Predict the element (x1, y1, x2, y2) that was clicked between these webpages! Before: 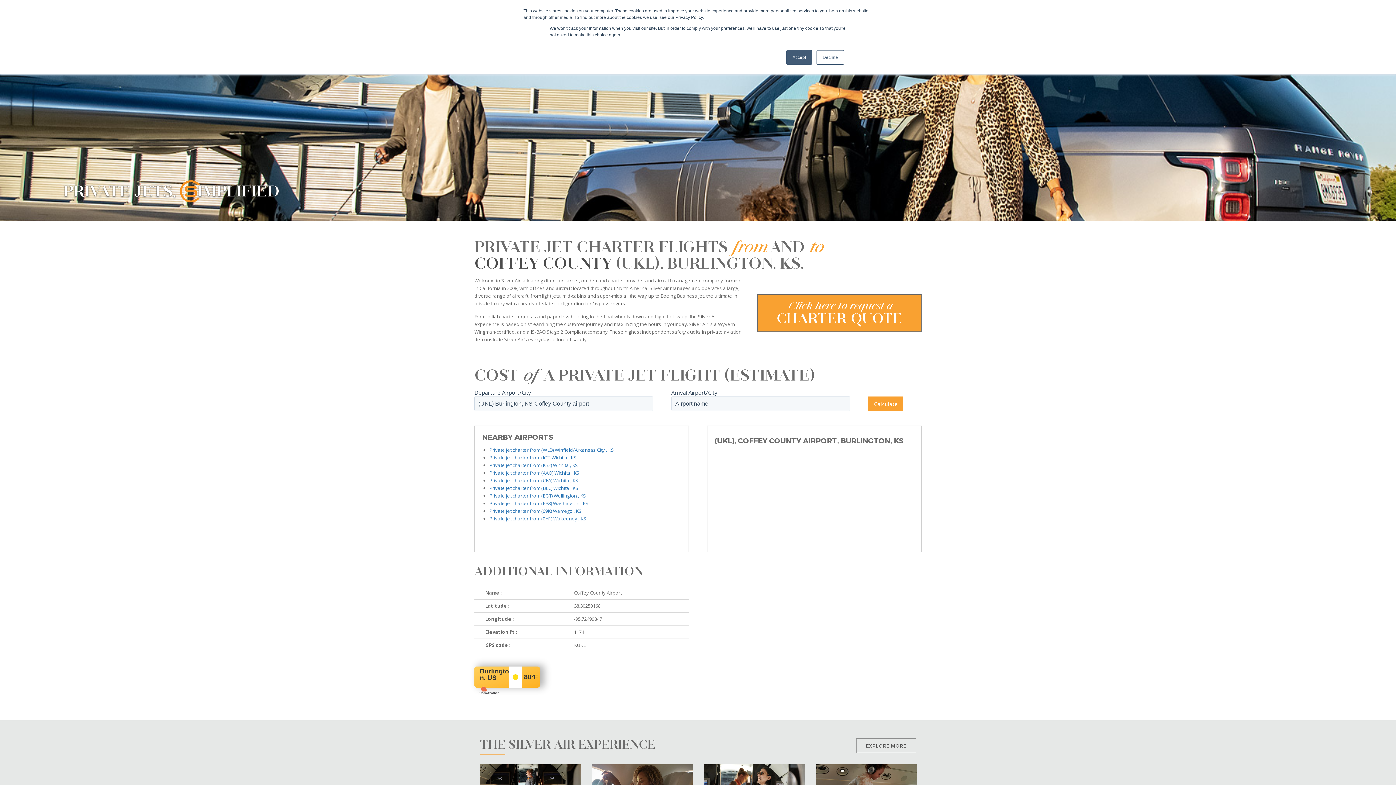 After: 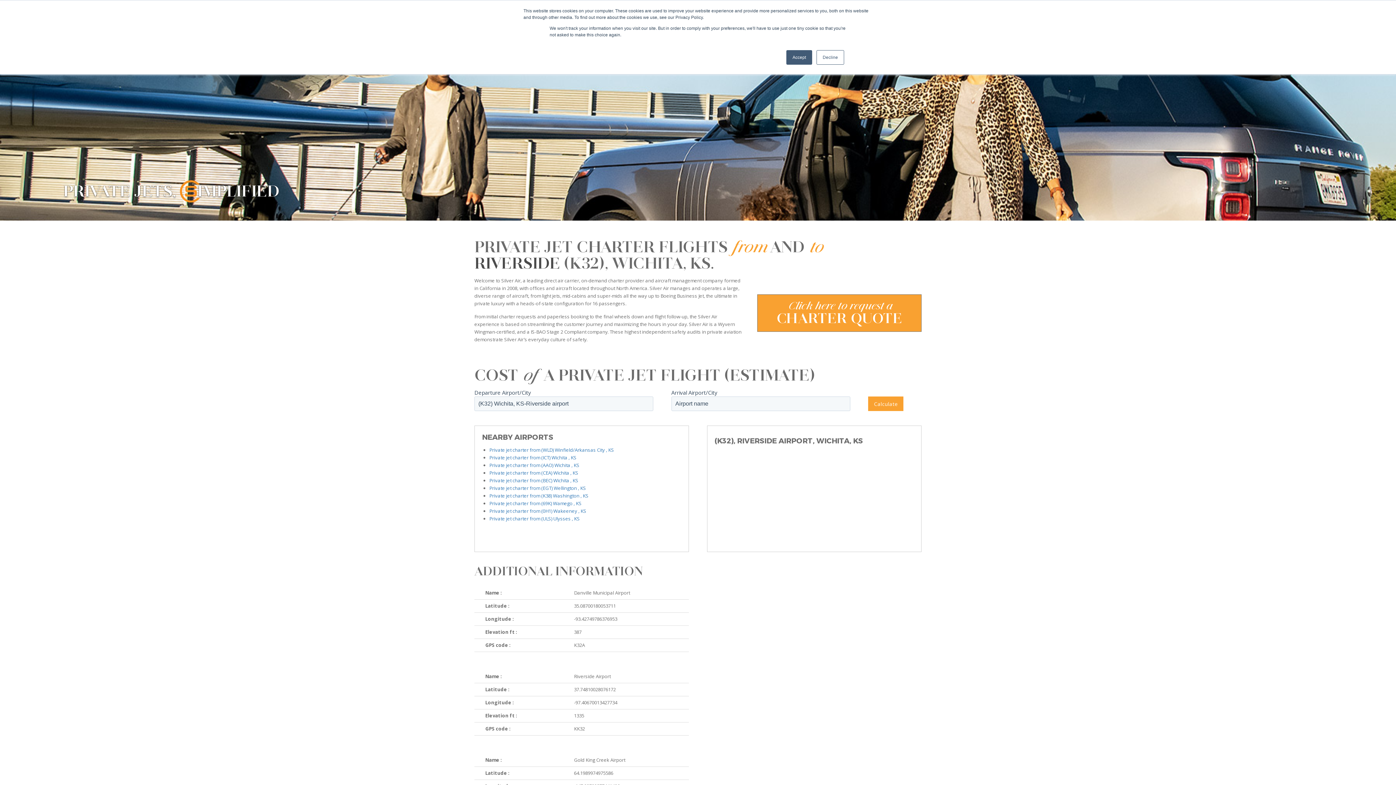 Action: bbox: (489, 462, 578, 468) label: Private jet charter from (K32) Wichita , KS